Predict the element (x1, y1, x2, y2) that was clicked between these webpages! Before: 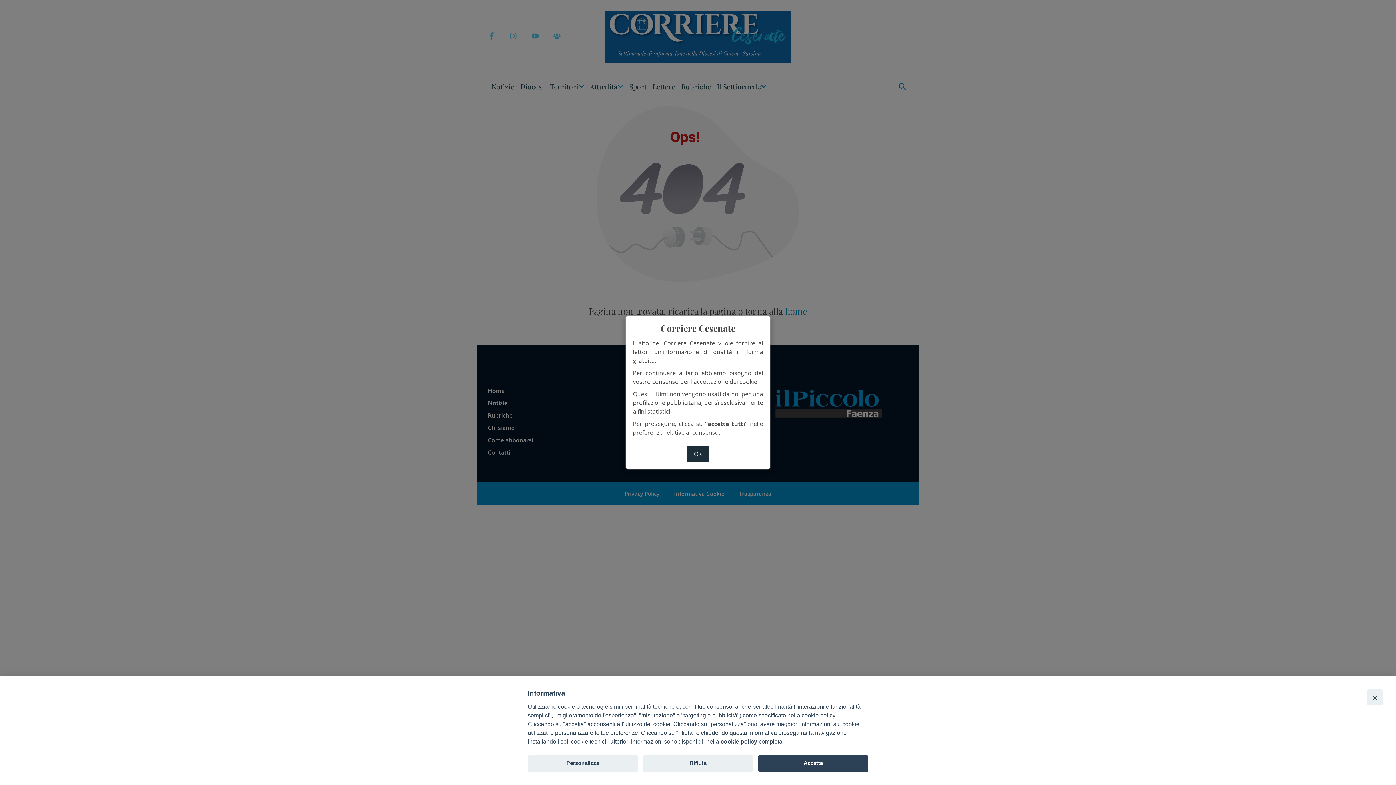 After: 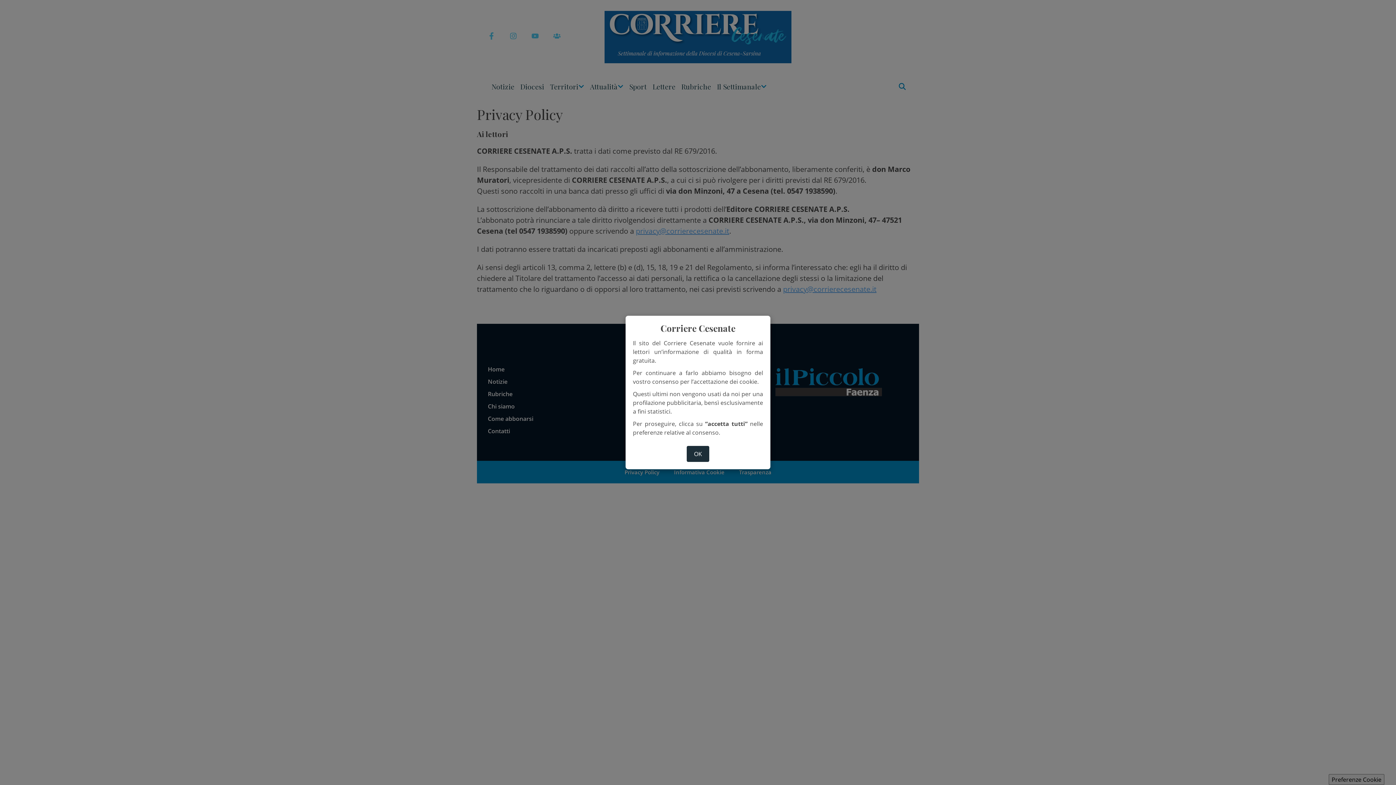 Action: bbox: (720, 738, 757, 745) label: cookie policy